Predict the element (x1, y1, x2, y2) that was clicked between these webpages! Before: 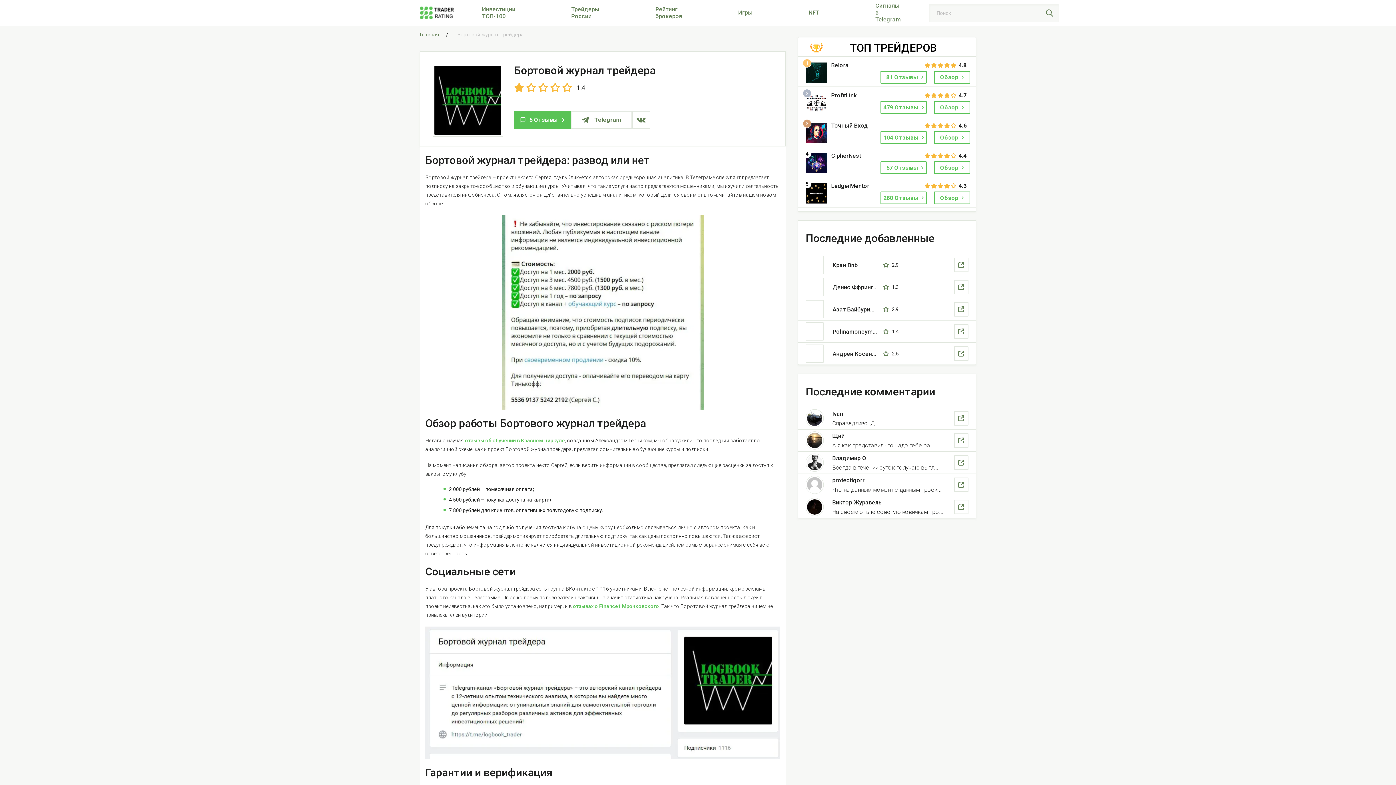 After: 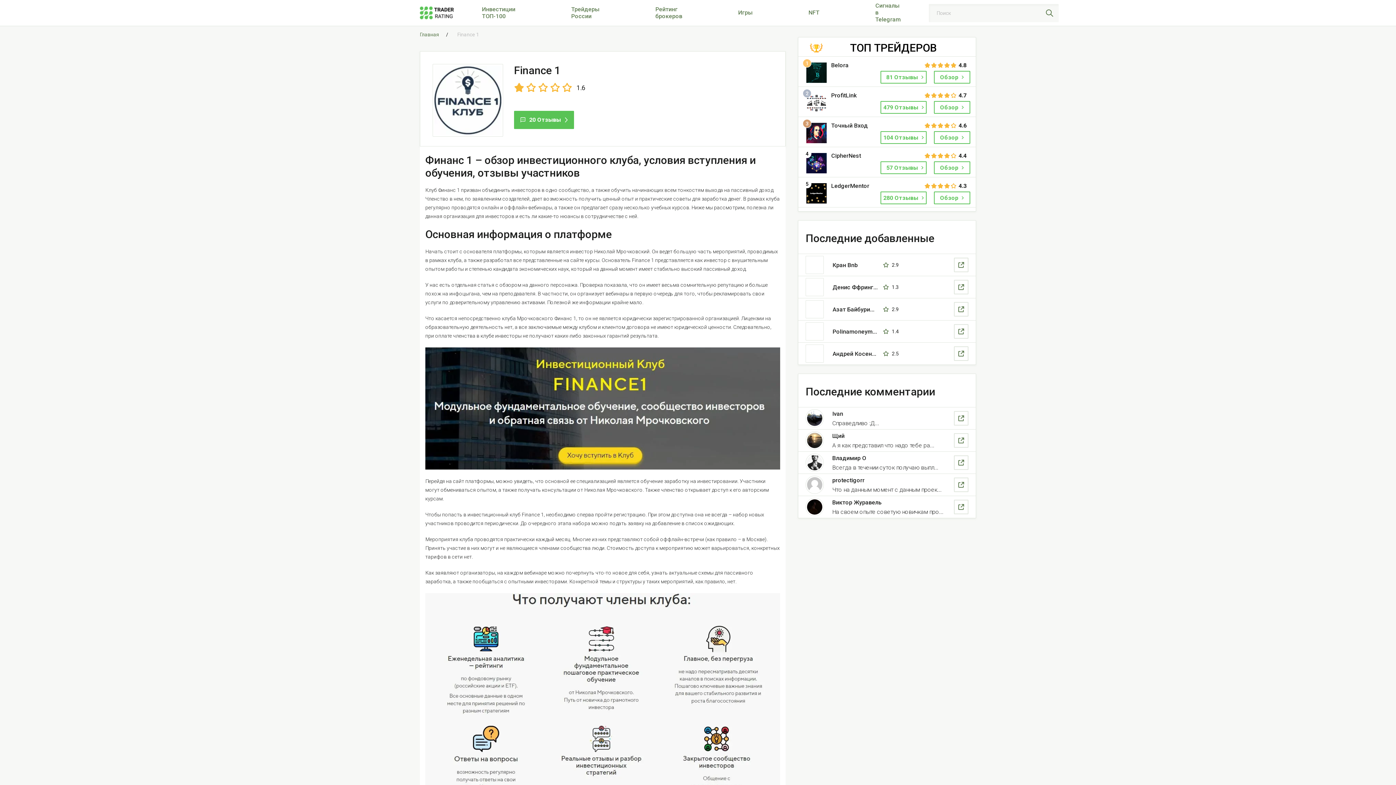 Action: label: отзывах о Finance1 Мрочковского bbox: (573, 603, 659, 609)